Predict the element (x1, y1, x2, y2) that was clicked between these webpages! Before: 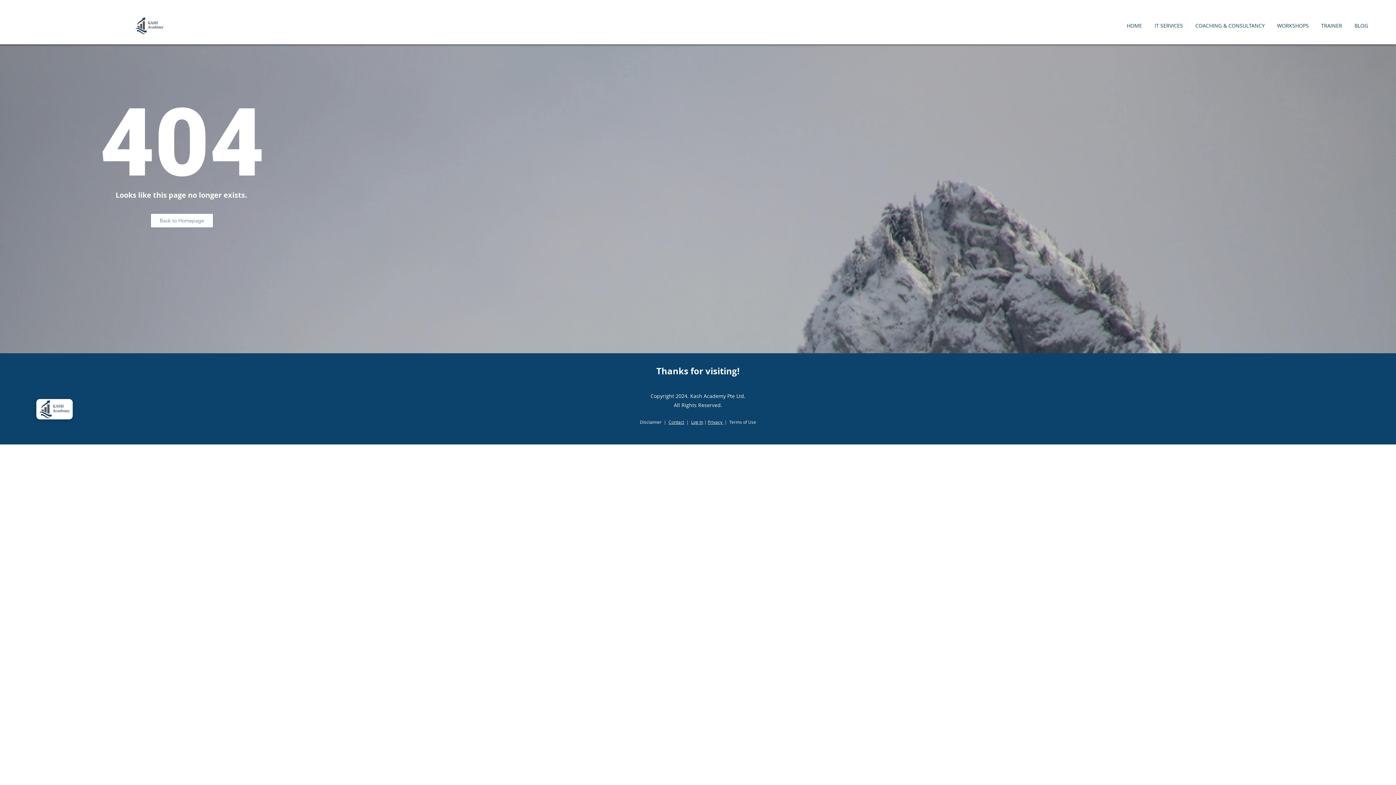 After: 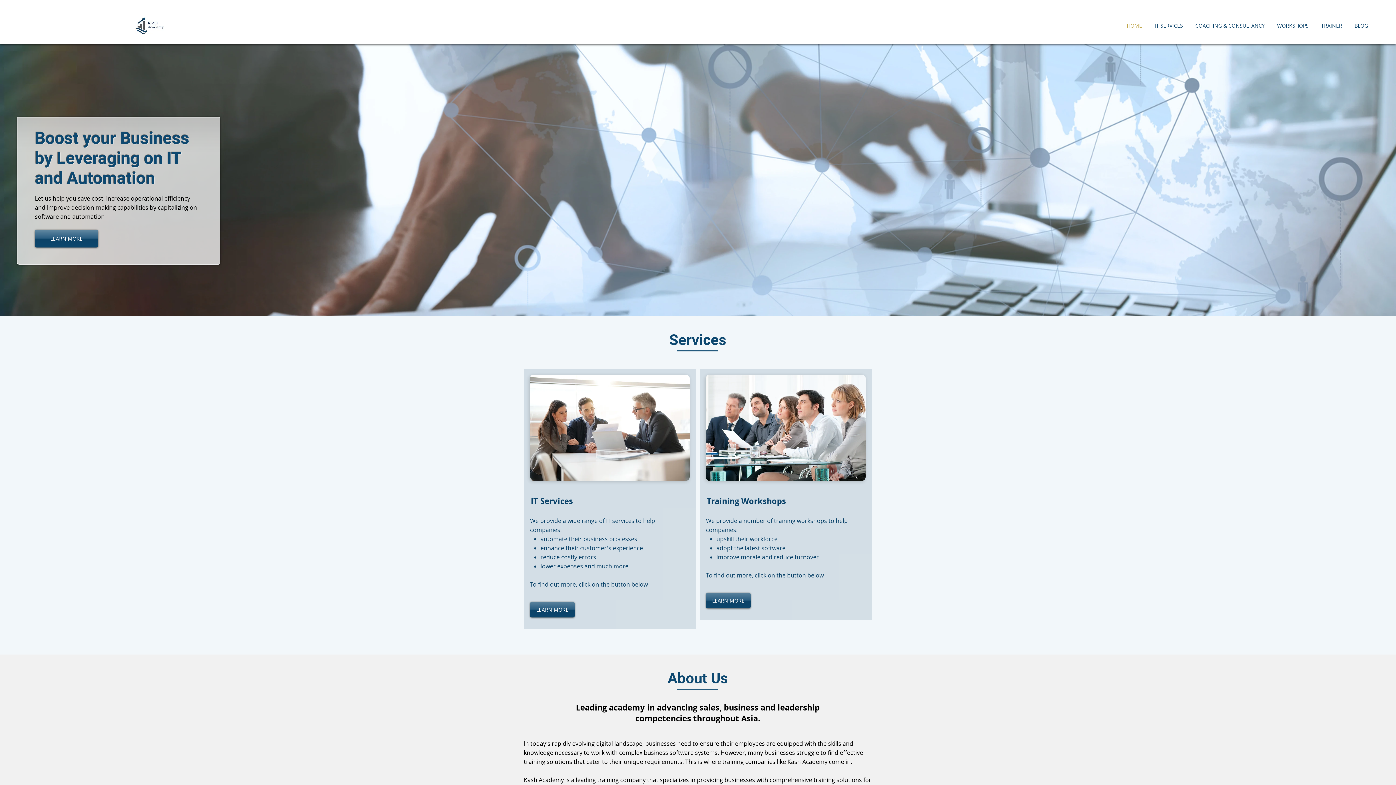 Action: bbox: (135, 16, 163, 34)